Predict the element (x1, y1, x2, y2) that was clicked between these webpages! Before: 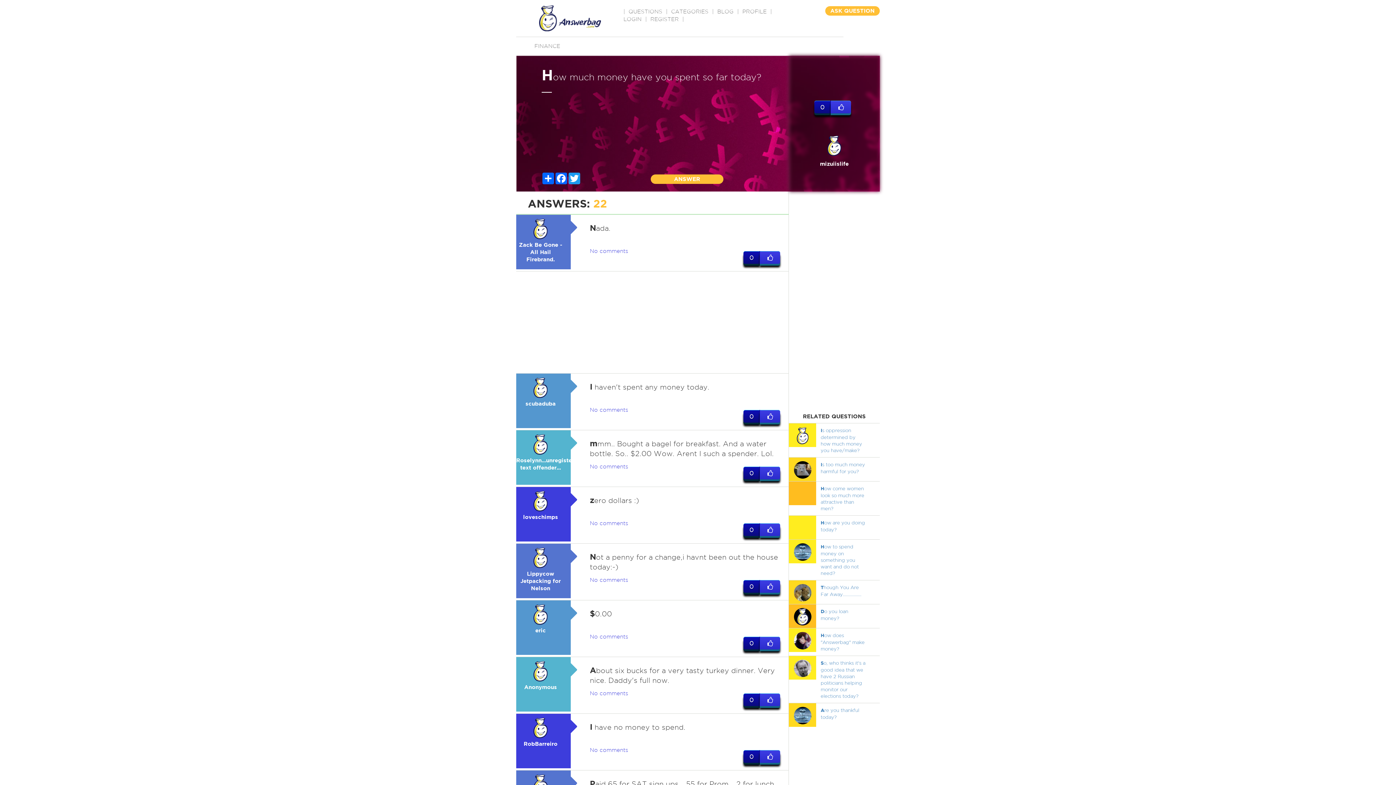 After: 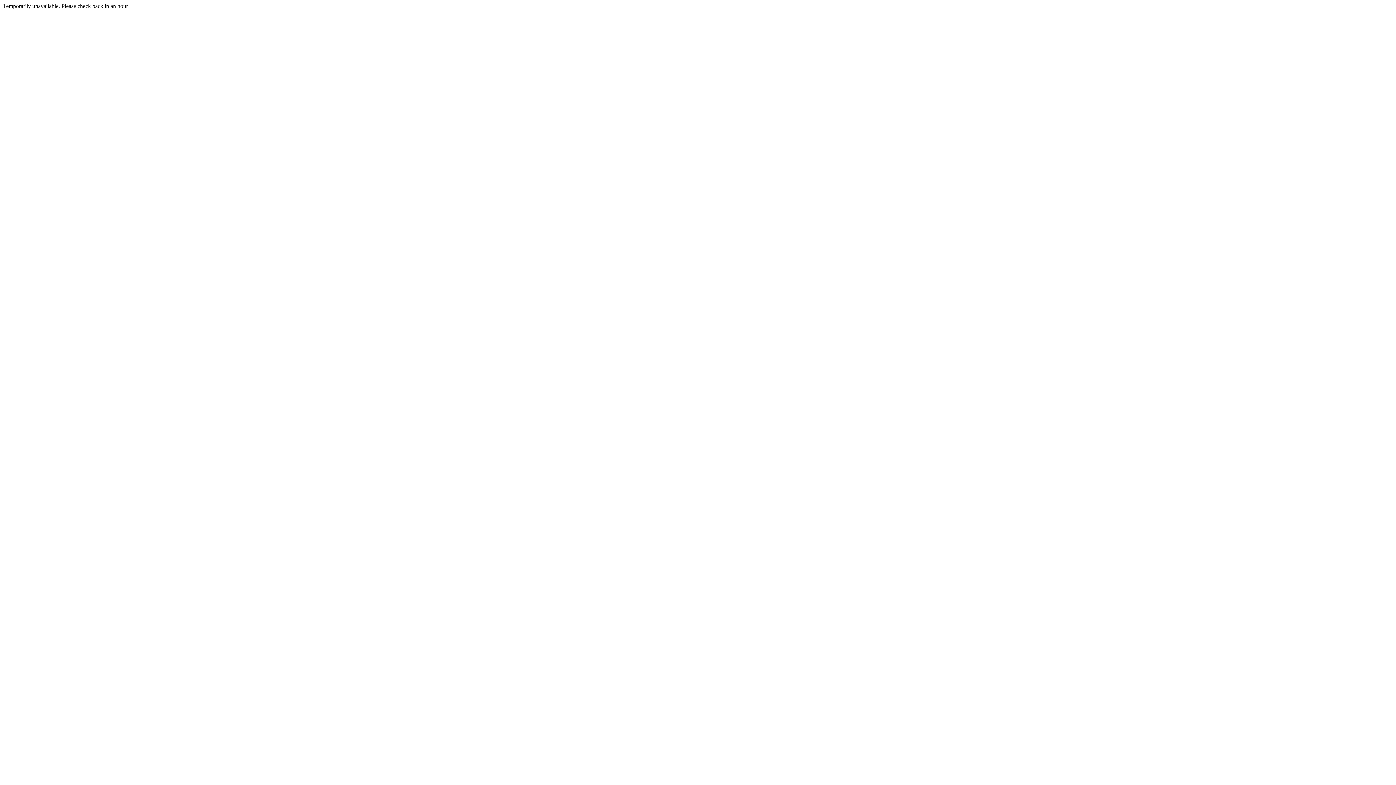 Action: bbox: (789, 135, 880, 166) label: mizuiislife
